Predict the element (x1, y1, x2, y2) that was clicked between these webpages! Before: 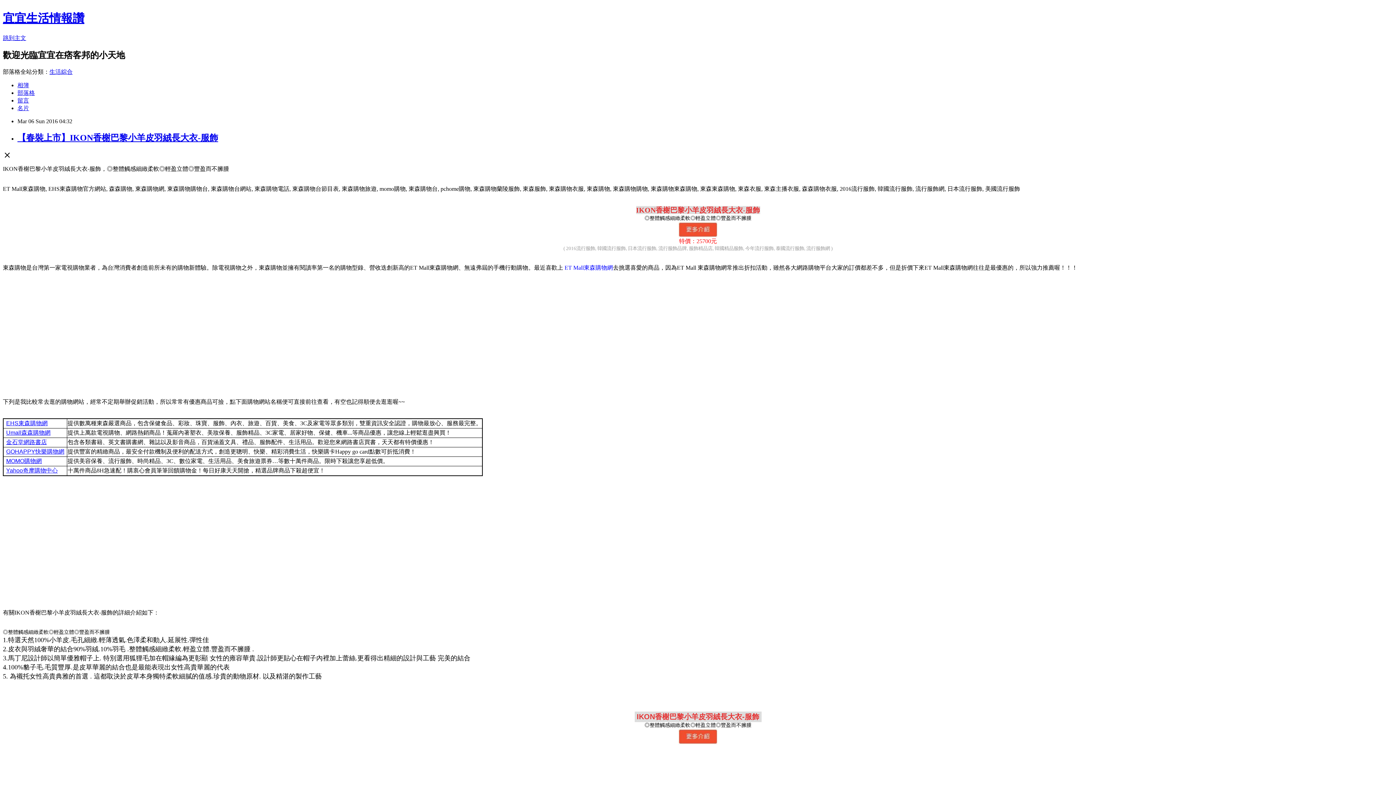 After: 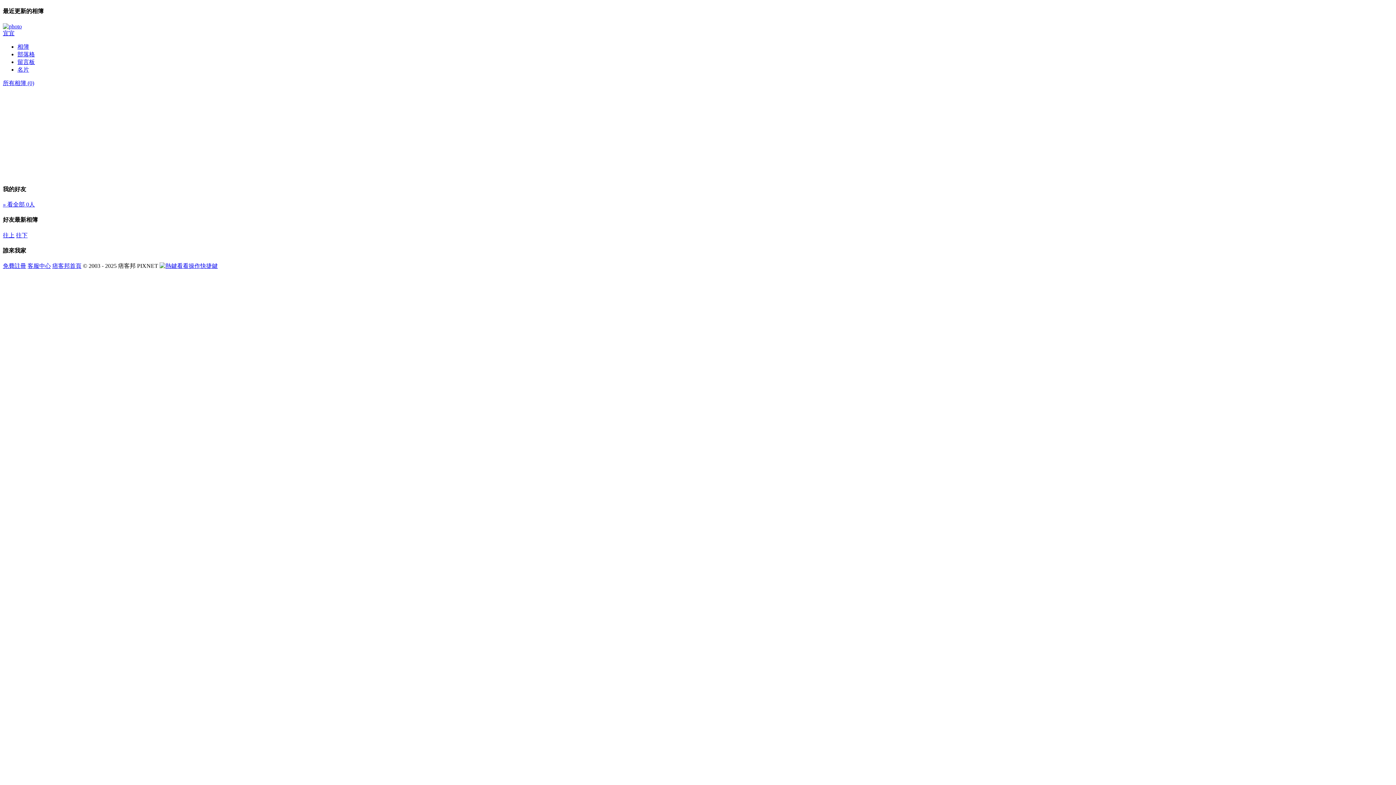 Action: label: 相簿 bbox: (17, 82, 29, 88)